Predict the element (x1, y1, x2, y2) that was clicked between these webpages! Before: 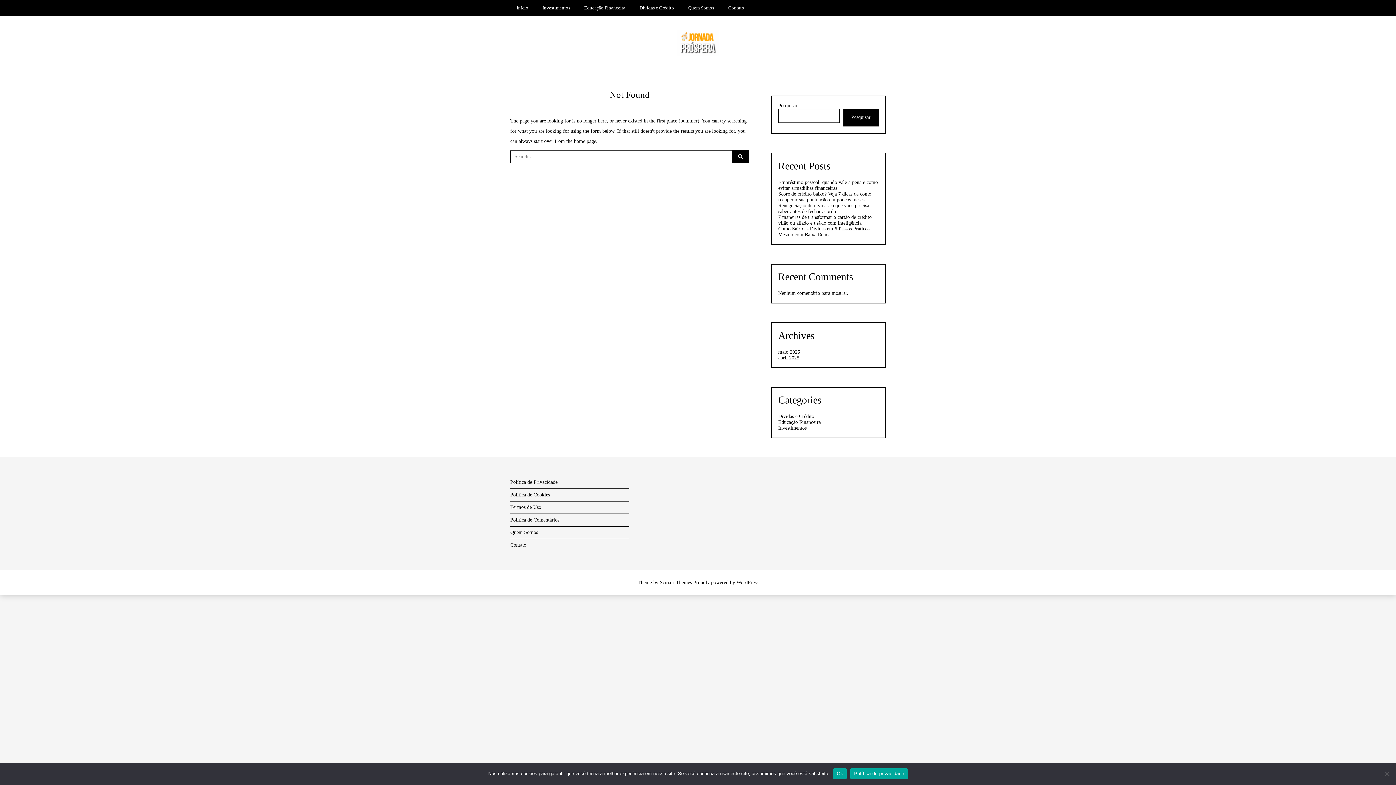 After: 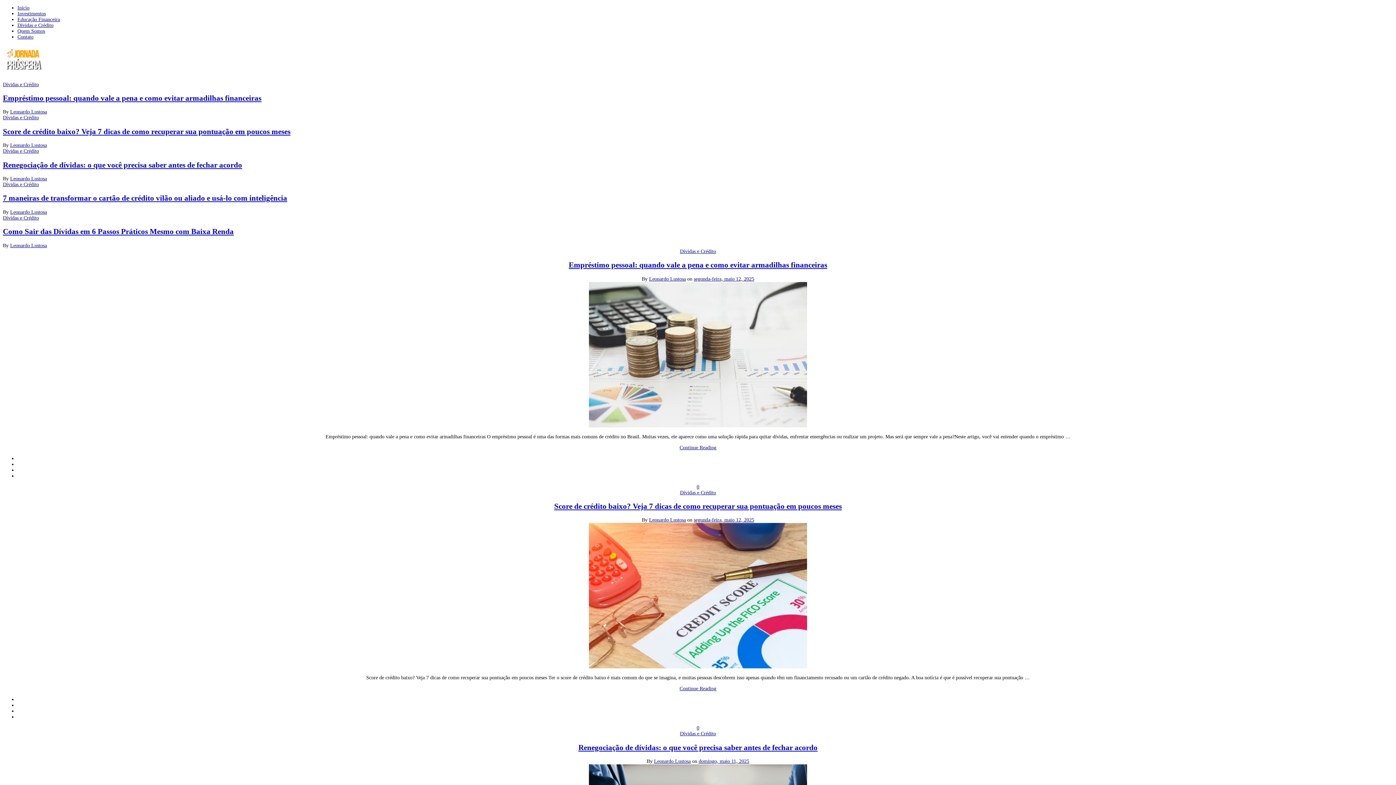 Action: bbox: (510, 0, 534, 15) label: Início